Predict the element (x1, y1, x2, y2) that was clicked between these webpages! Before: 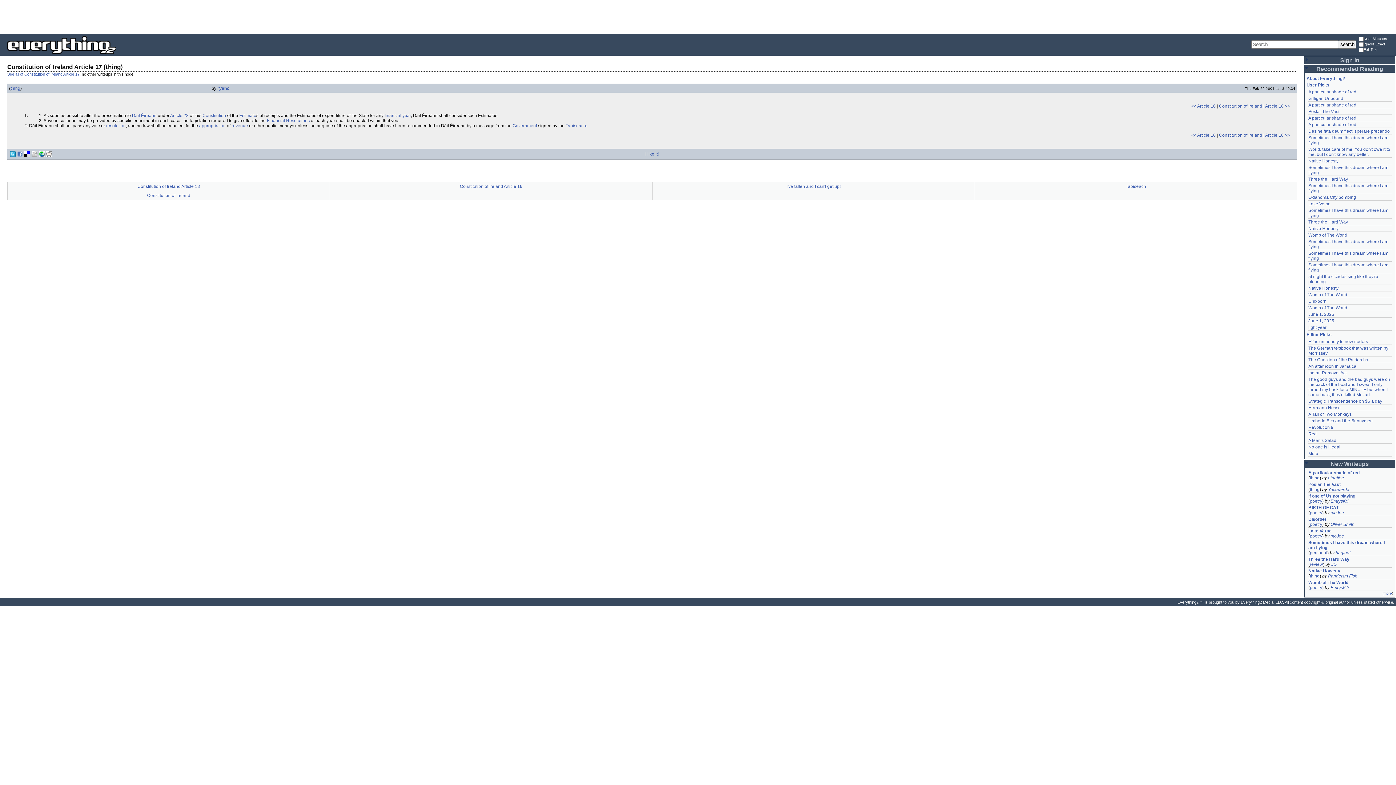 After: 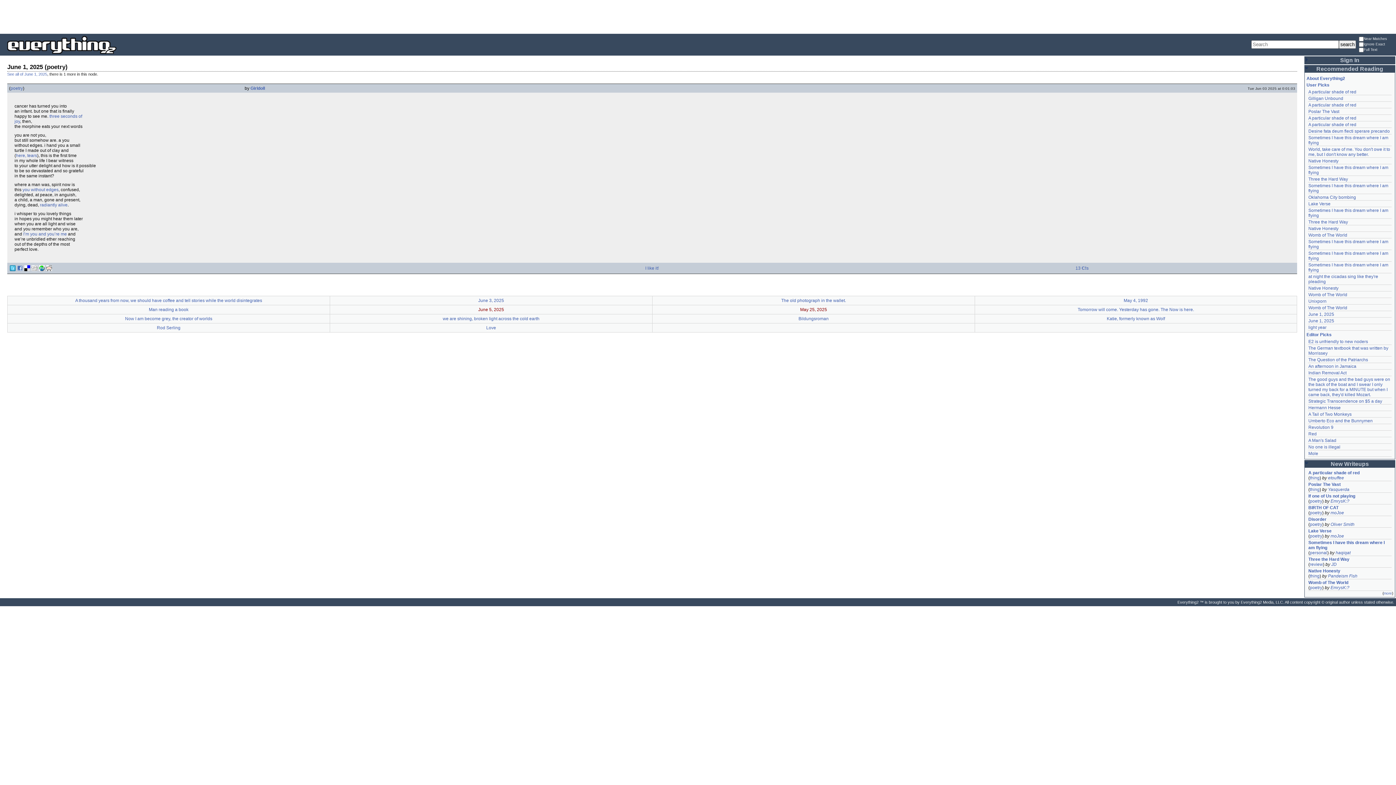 Action: bbox: (1308, 312, 1334, 317) label: June 1, 2025